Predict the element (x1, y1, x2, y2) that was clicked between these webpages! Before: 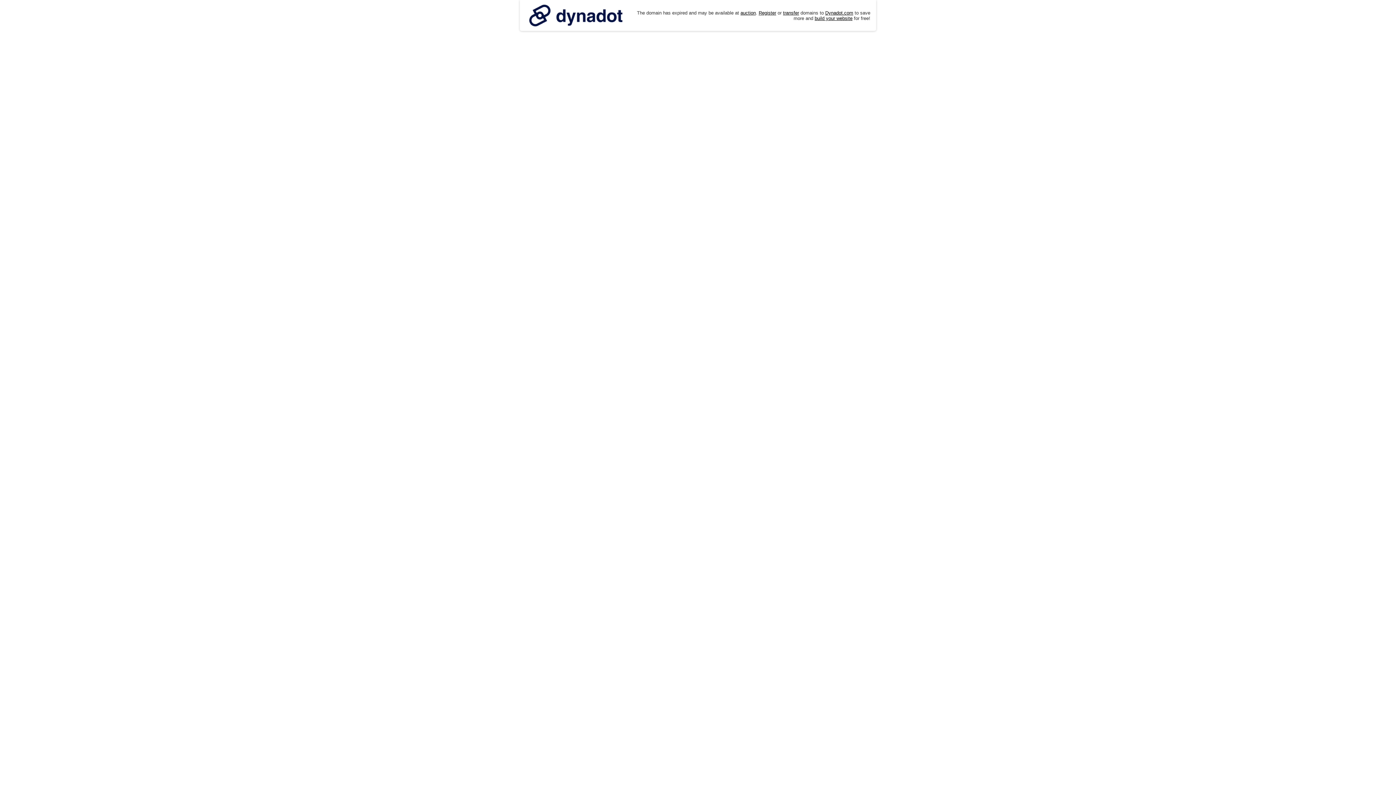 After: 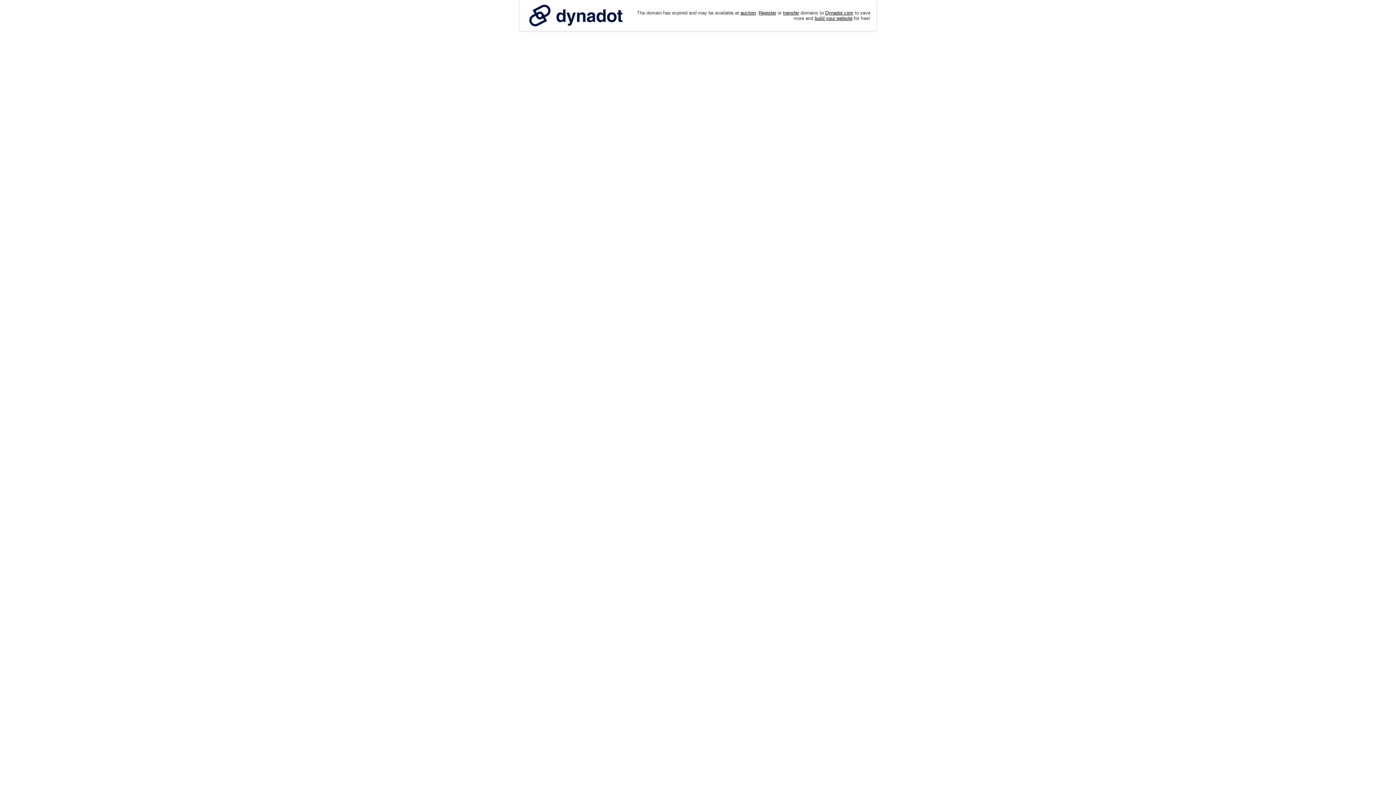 Action: bbox: (525, 0, 626, 30)